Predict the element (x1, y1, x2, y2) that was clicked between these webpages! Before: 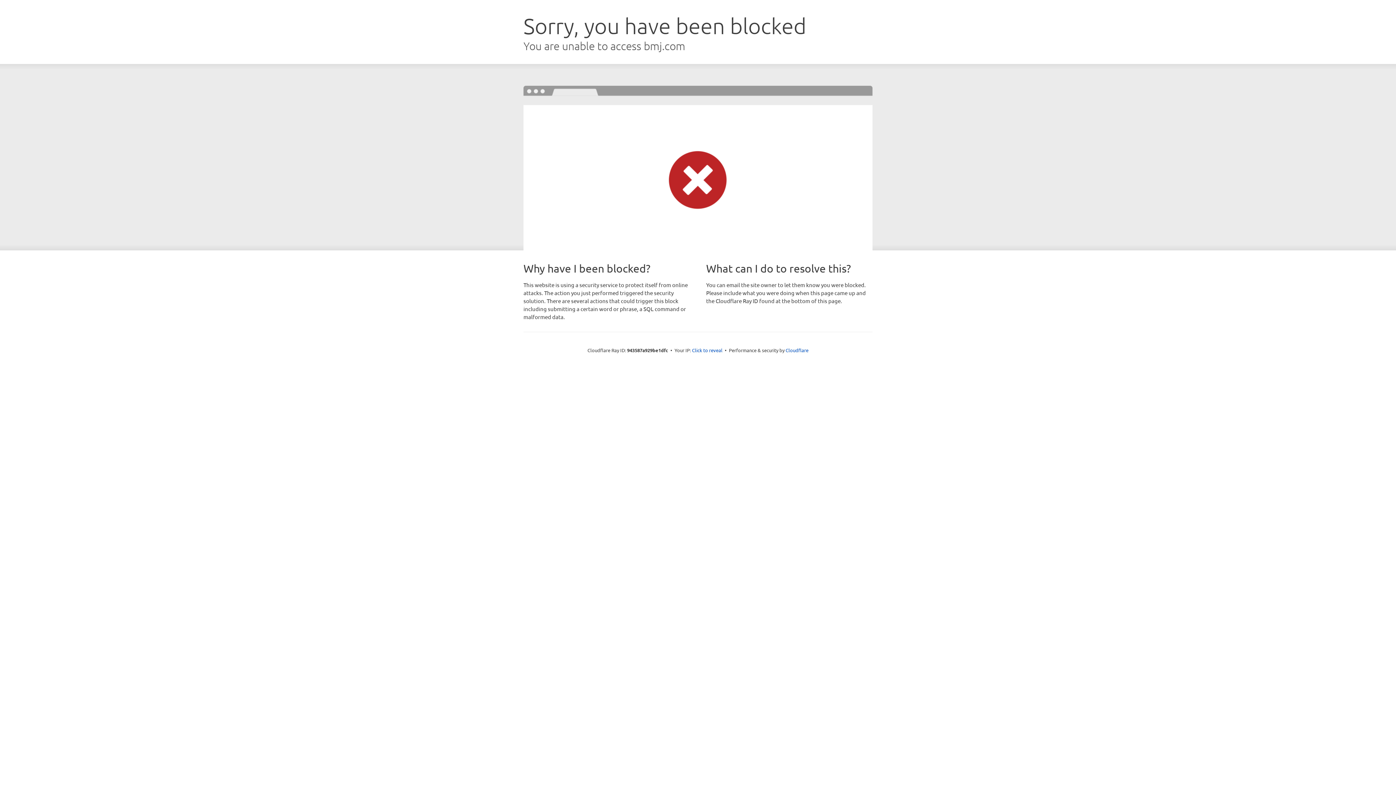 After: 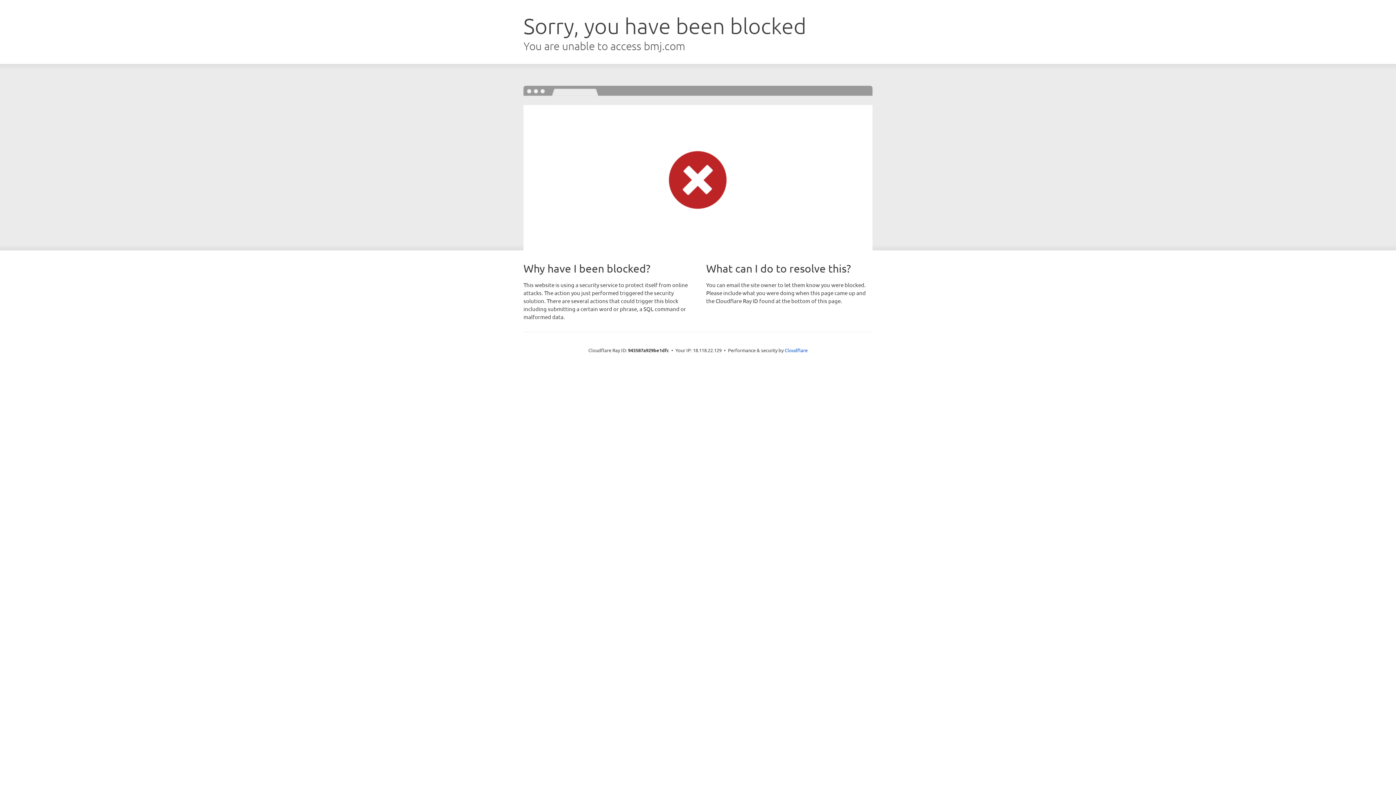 Action: label: Click to reveal bbox: (692, 346, 722, 353)